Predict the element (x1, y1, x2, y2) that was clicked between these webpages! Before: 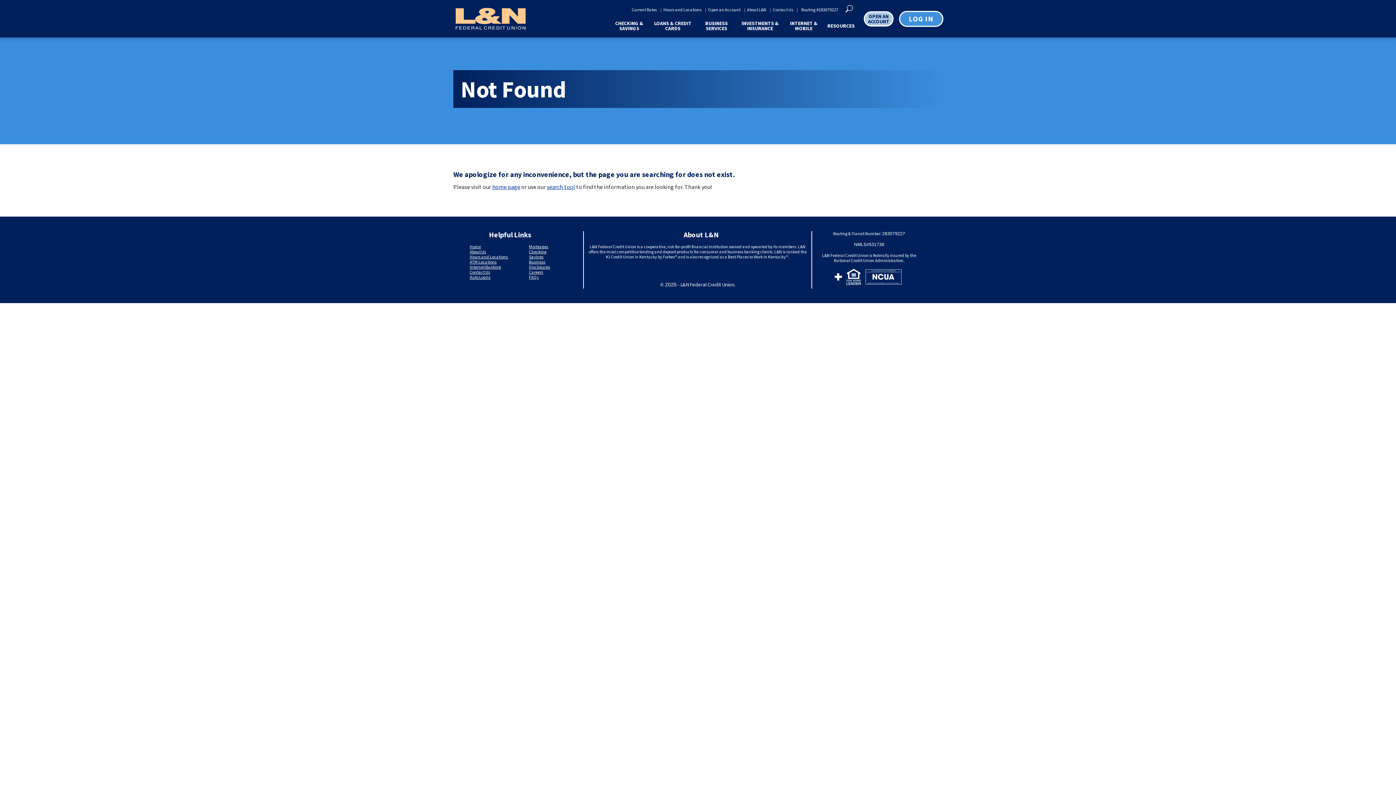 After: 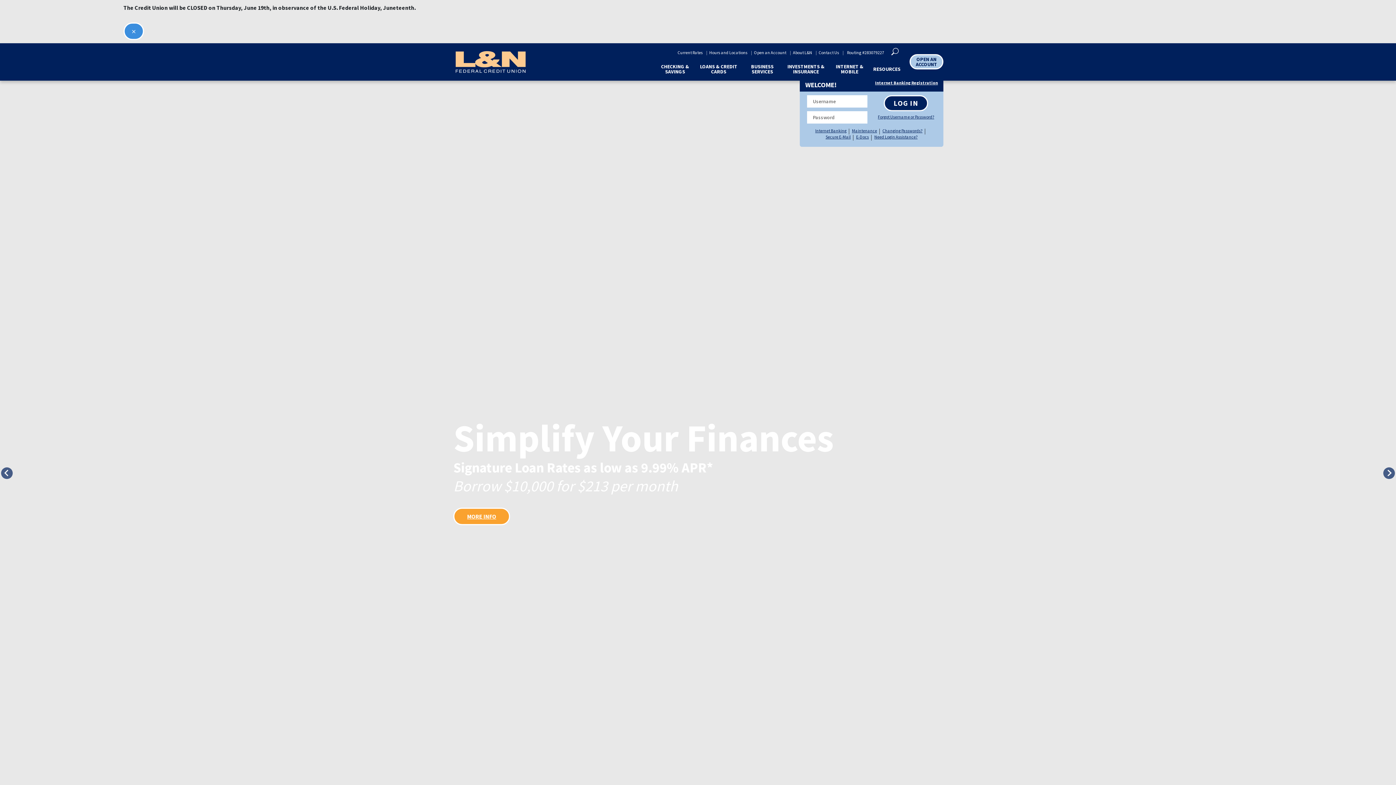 Action: bbox: (453, 0, 527, 37)